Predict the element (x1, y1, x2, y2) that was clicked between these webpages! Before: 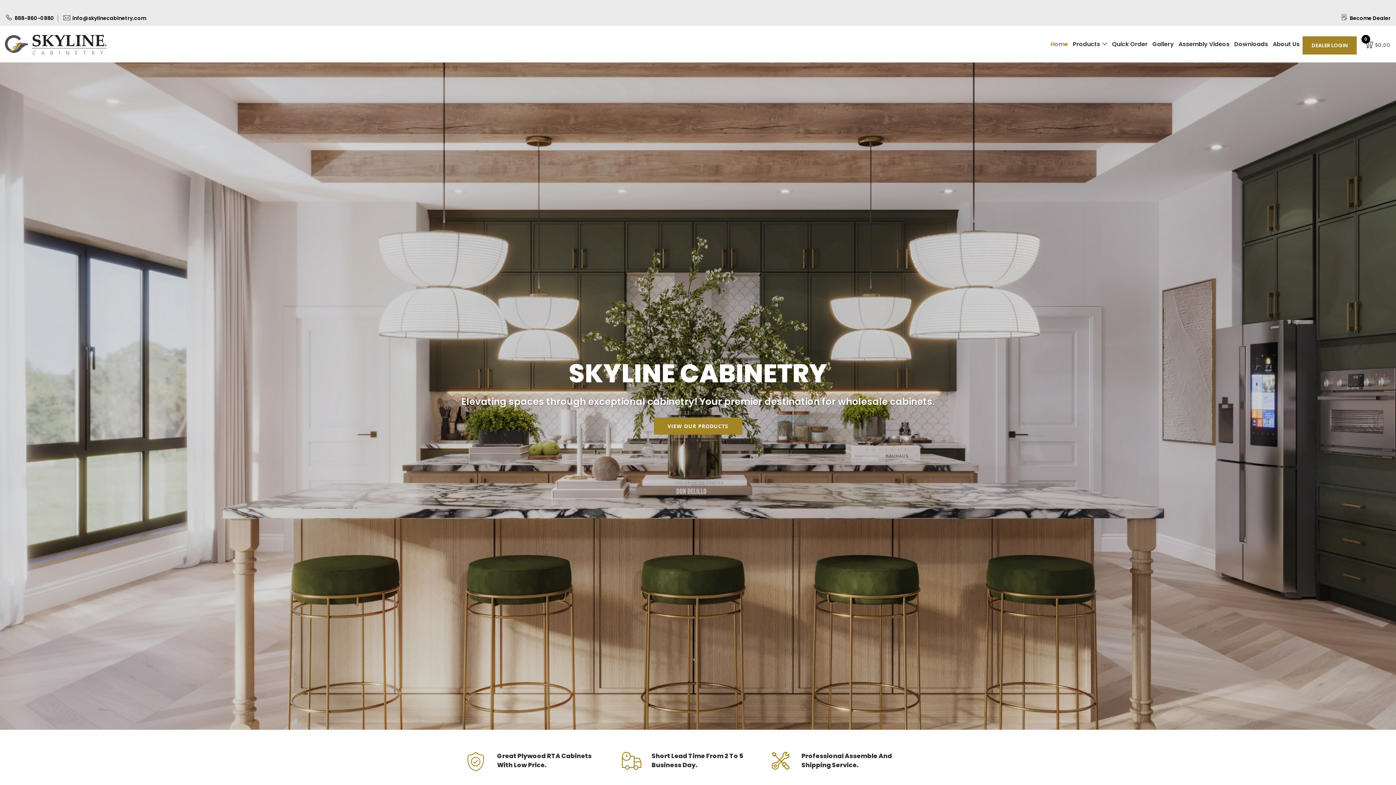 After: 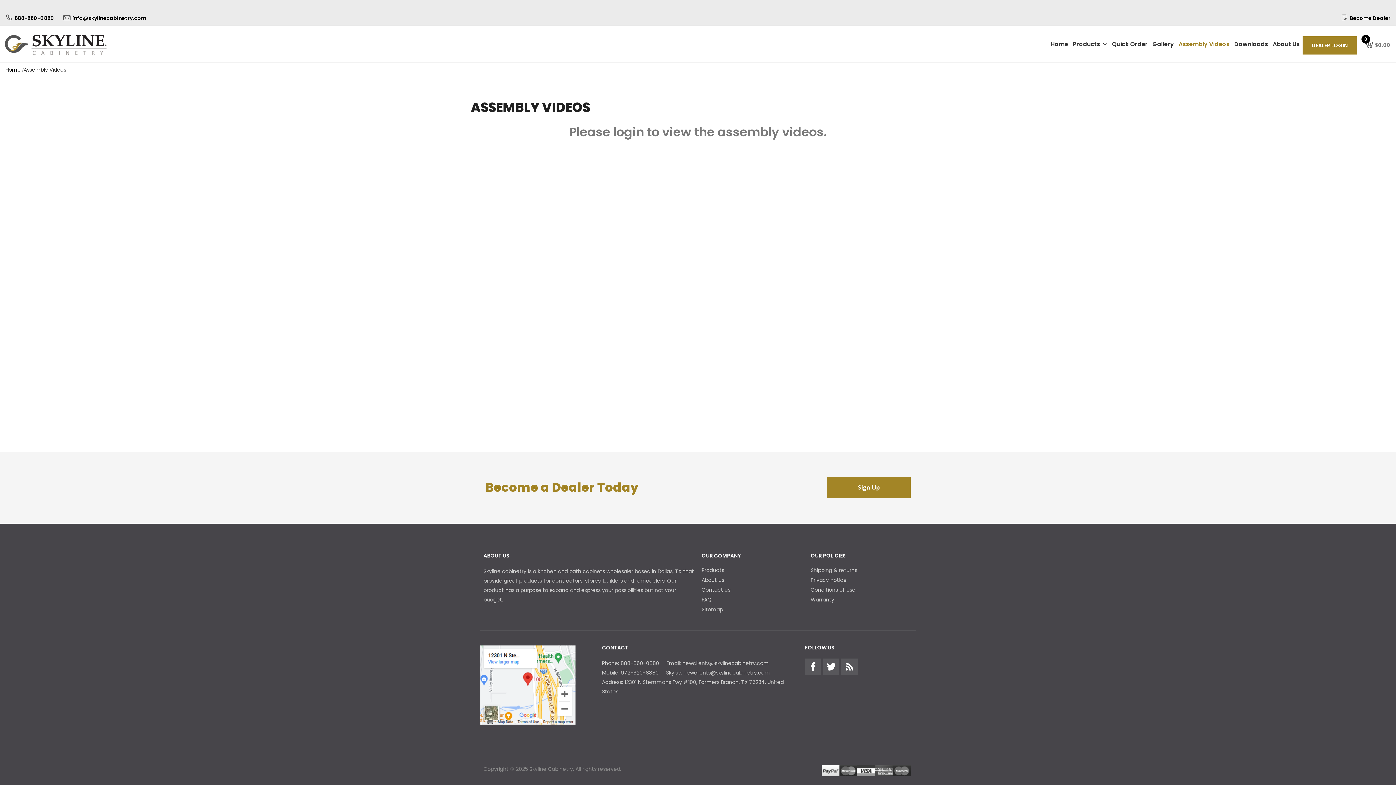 Action: label: Assembly Videos bbox: (1177, 39, 1231, 48)